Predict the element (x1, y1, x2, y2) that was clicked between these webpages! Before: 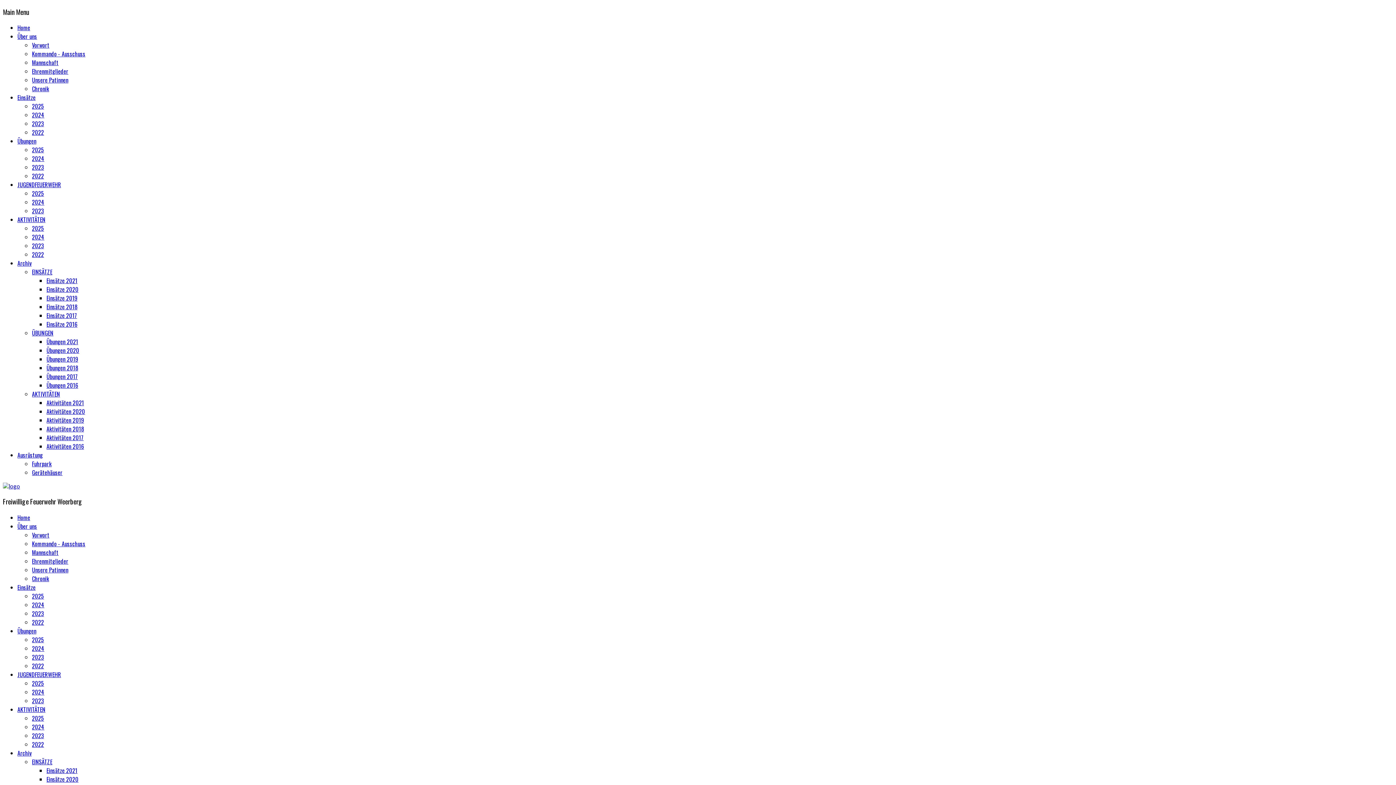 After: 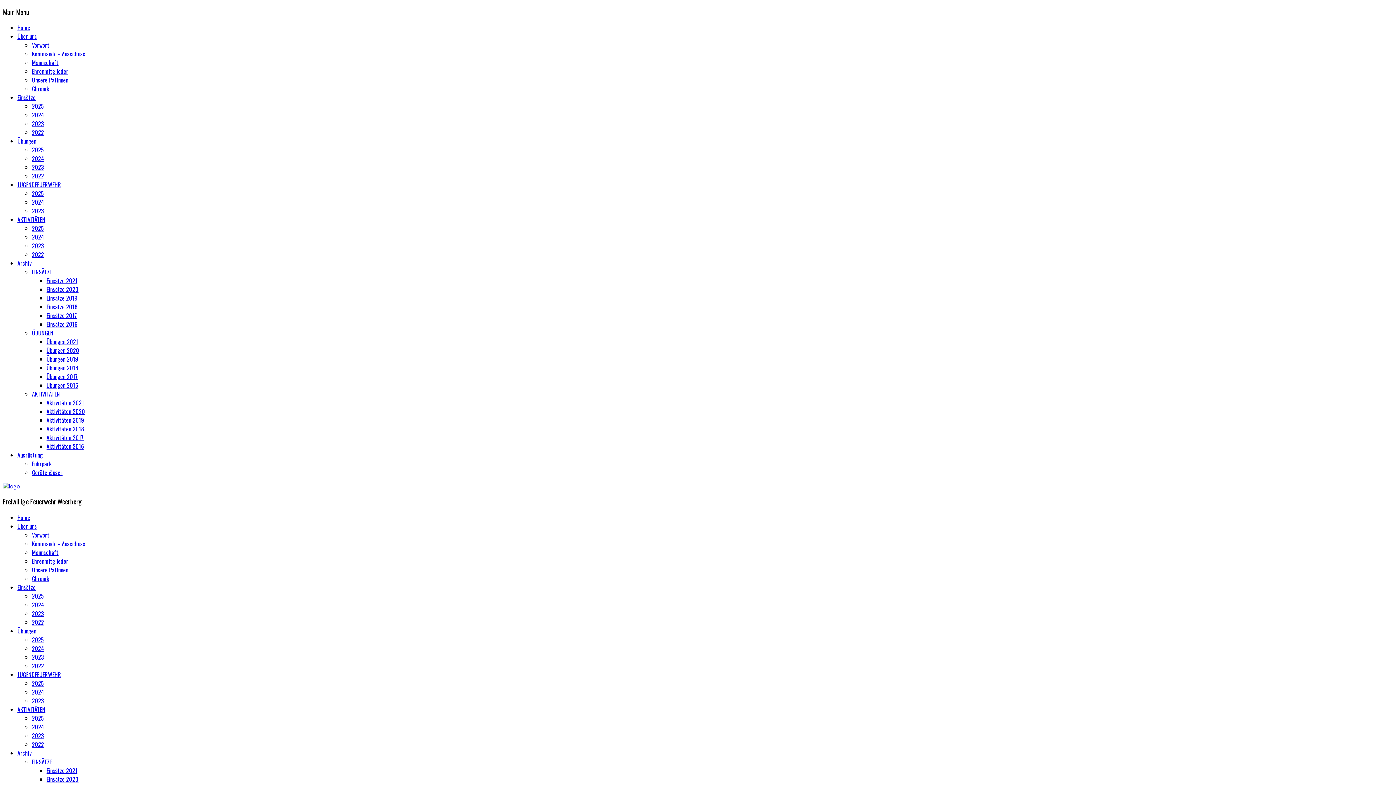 Action: label: Gerätehäuser bbox: (32, 468, 62, 477)